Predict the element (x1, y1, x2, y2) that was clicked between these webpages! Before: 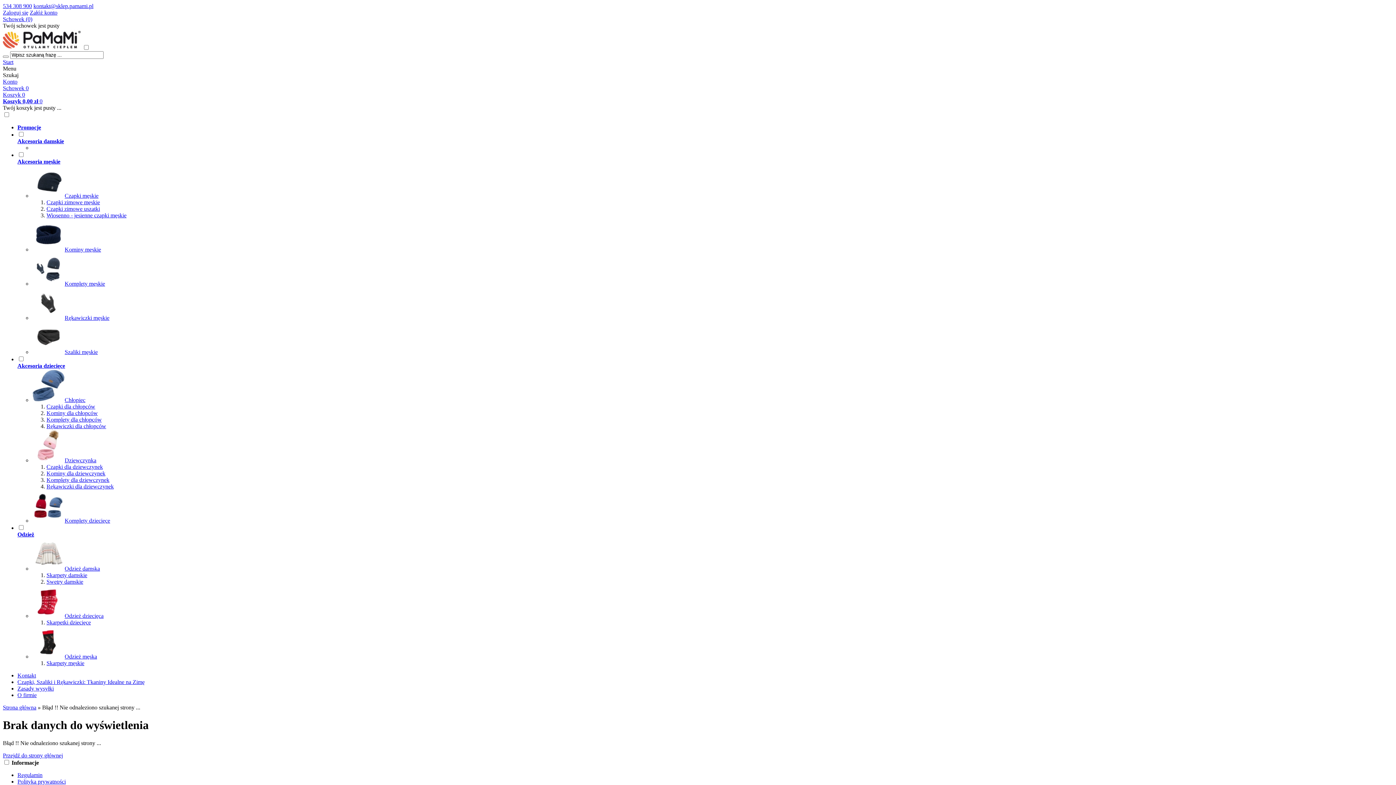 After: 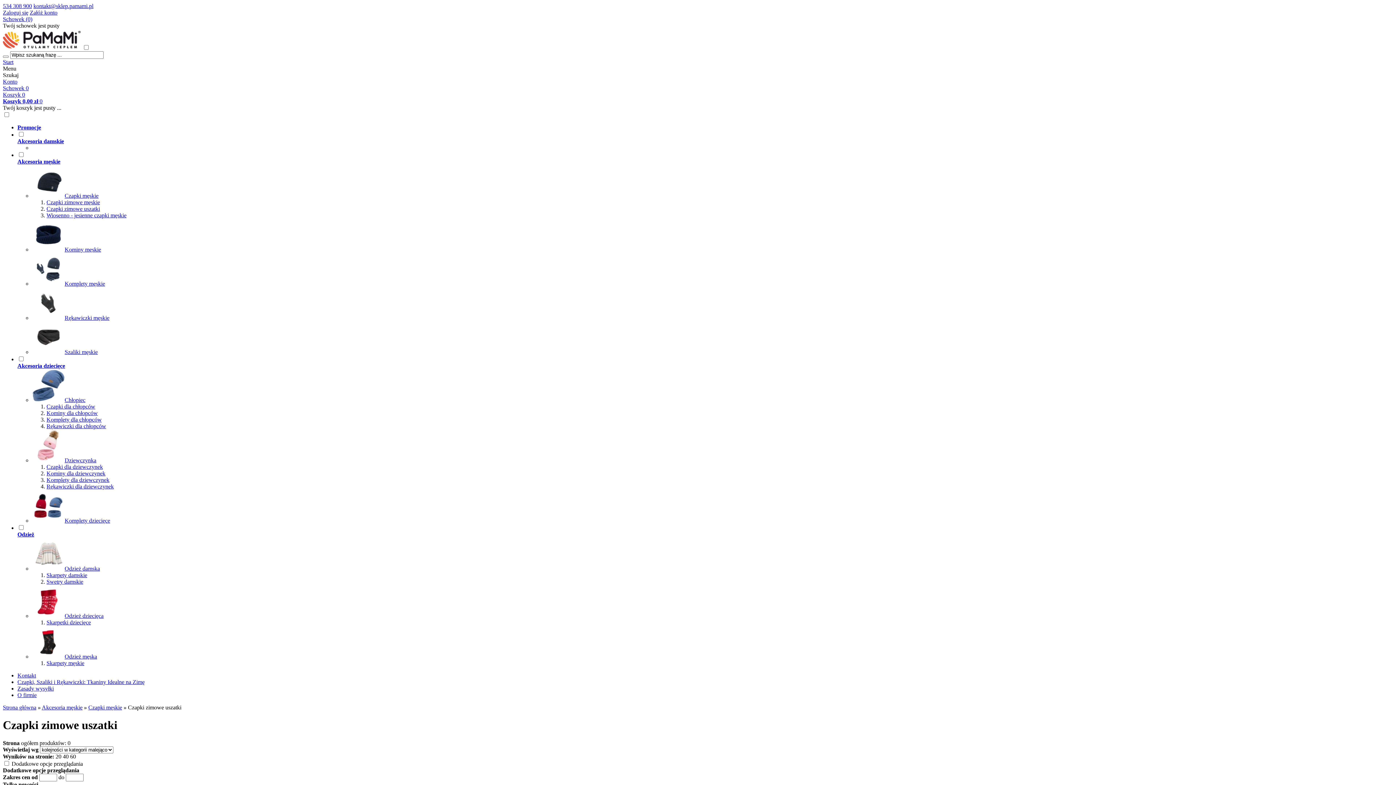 Action: bbox: (46, 205, 100, 212) label: Czapki zimowe uszatki